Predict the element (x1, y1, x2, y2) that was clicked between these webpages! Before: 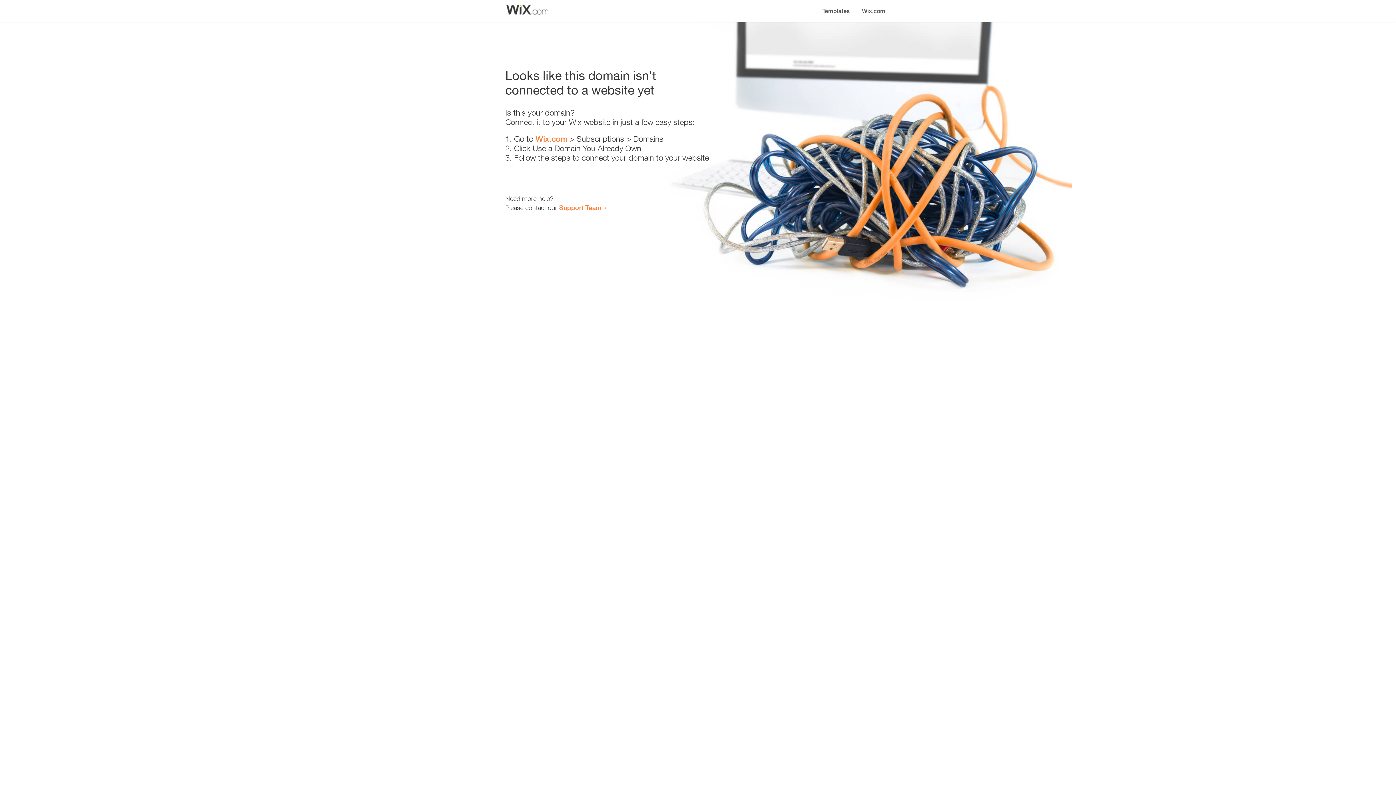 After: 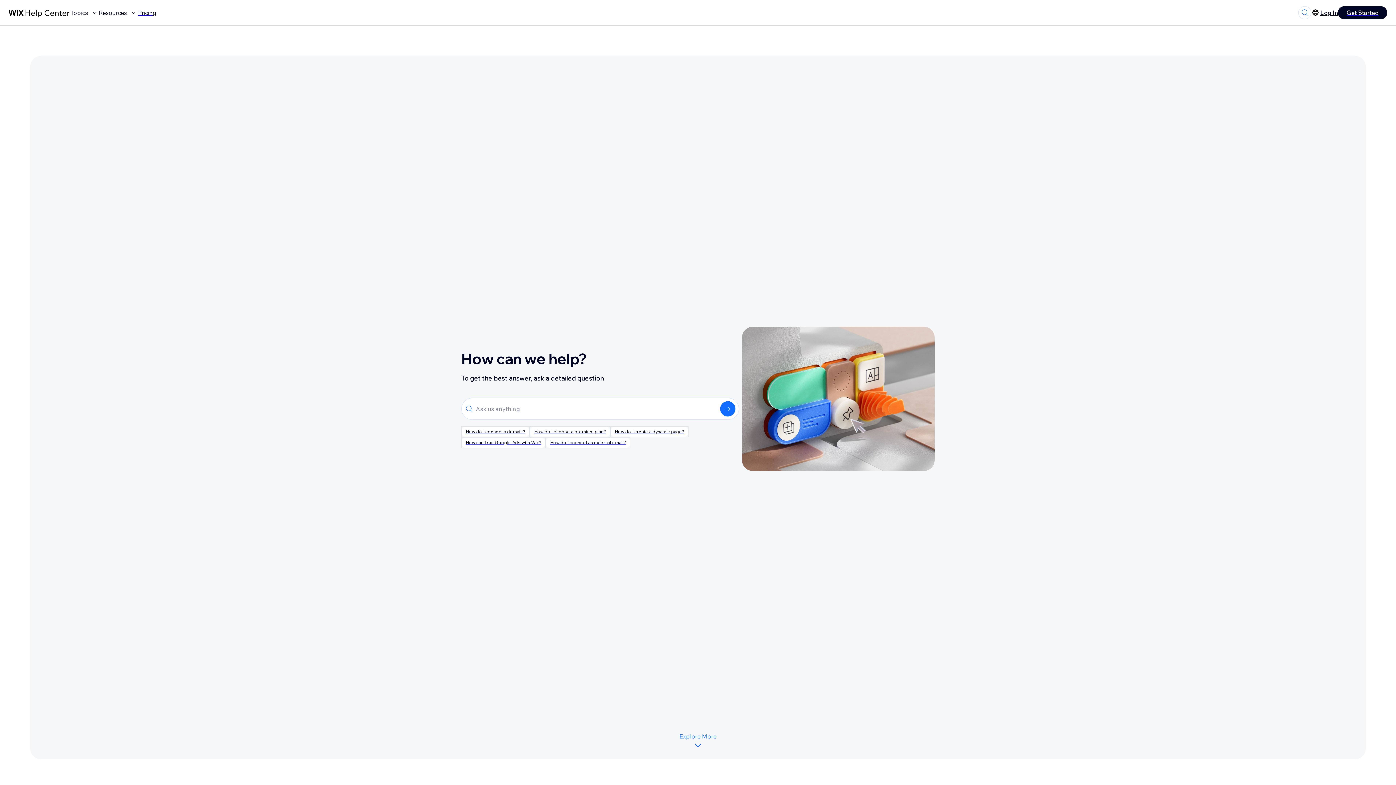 Action: bbox: (559, 203, 601, 211) label: Support Team